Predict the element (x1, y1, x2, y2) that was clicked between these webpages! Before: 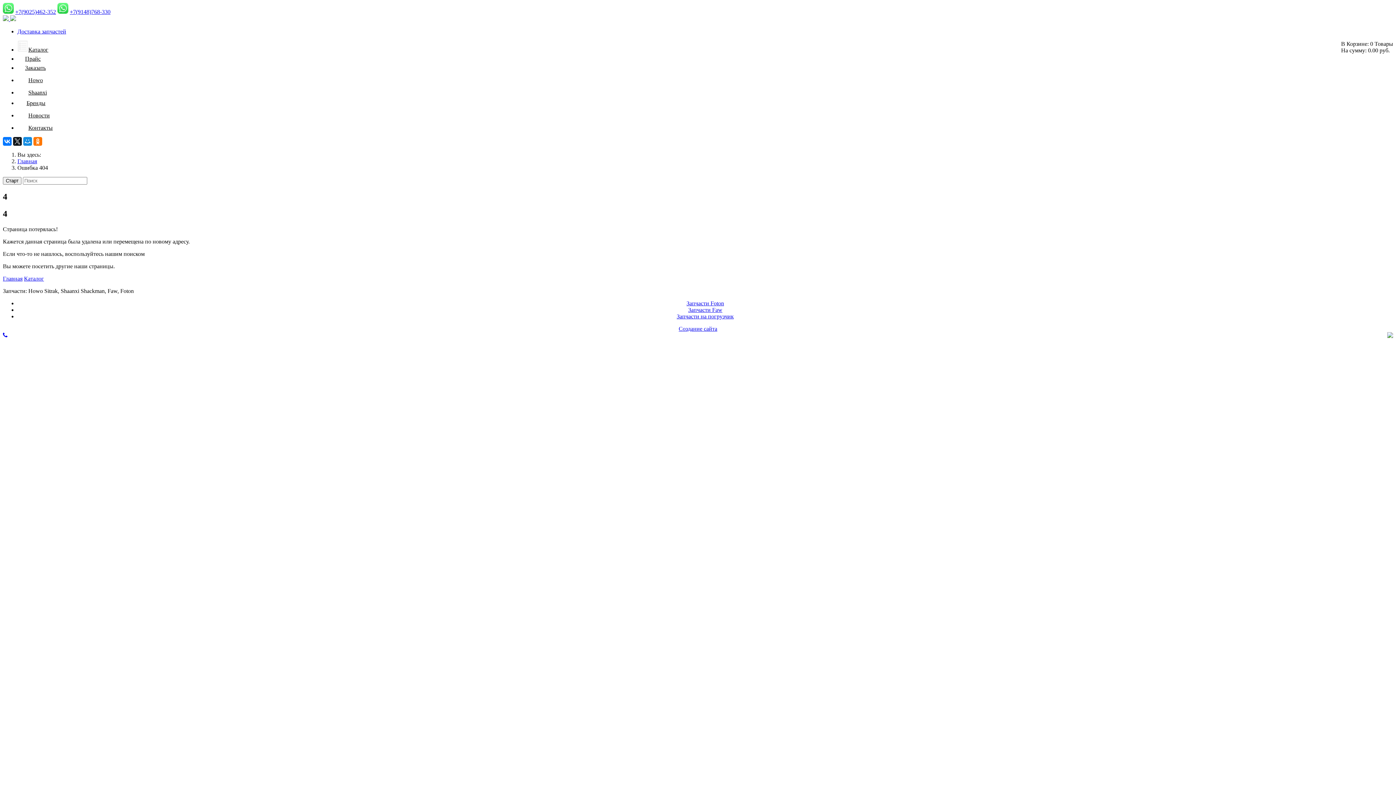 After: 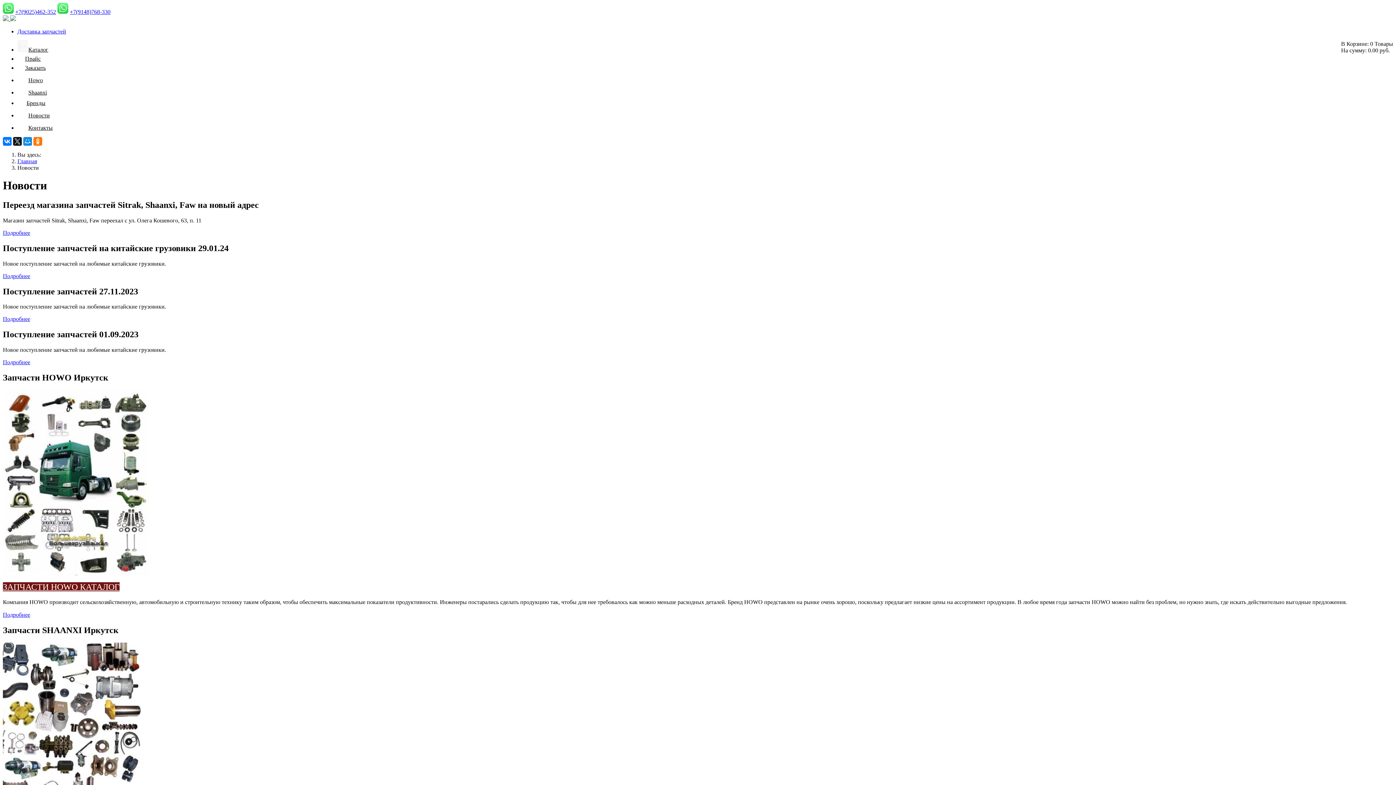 Action: bbox: (17, 112, 49, 118) label: Новости